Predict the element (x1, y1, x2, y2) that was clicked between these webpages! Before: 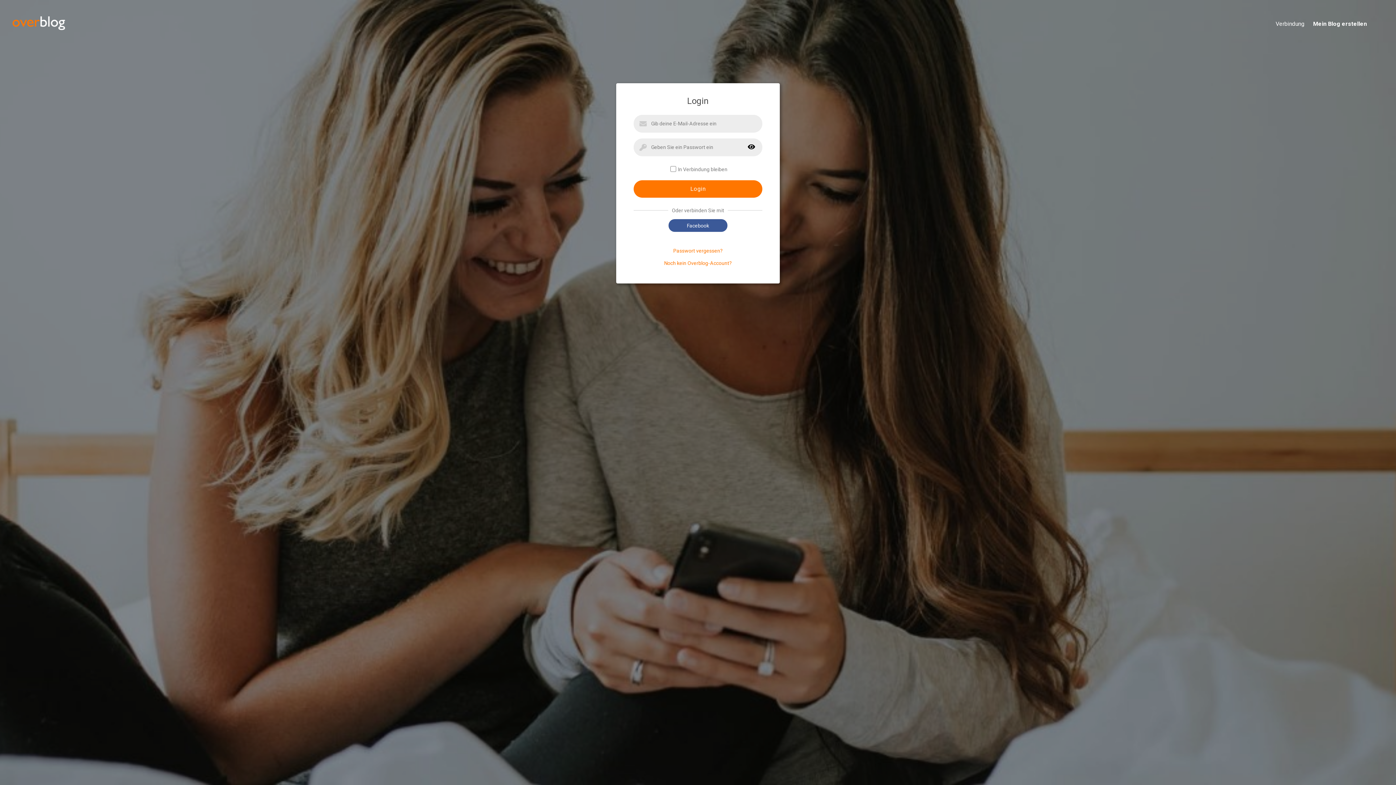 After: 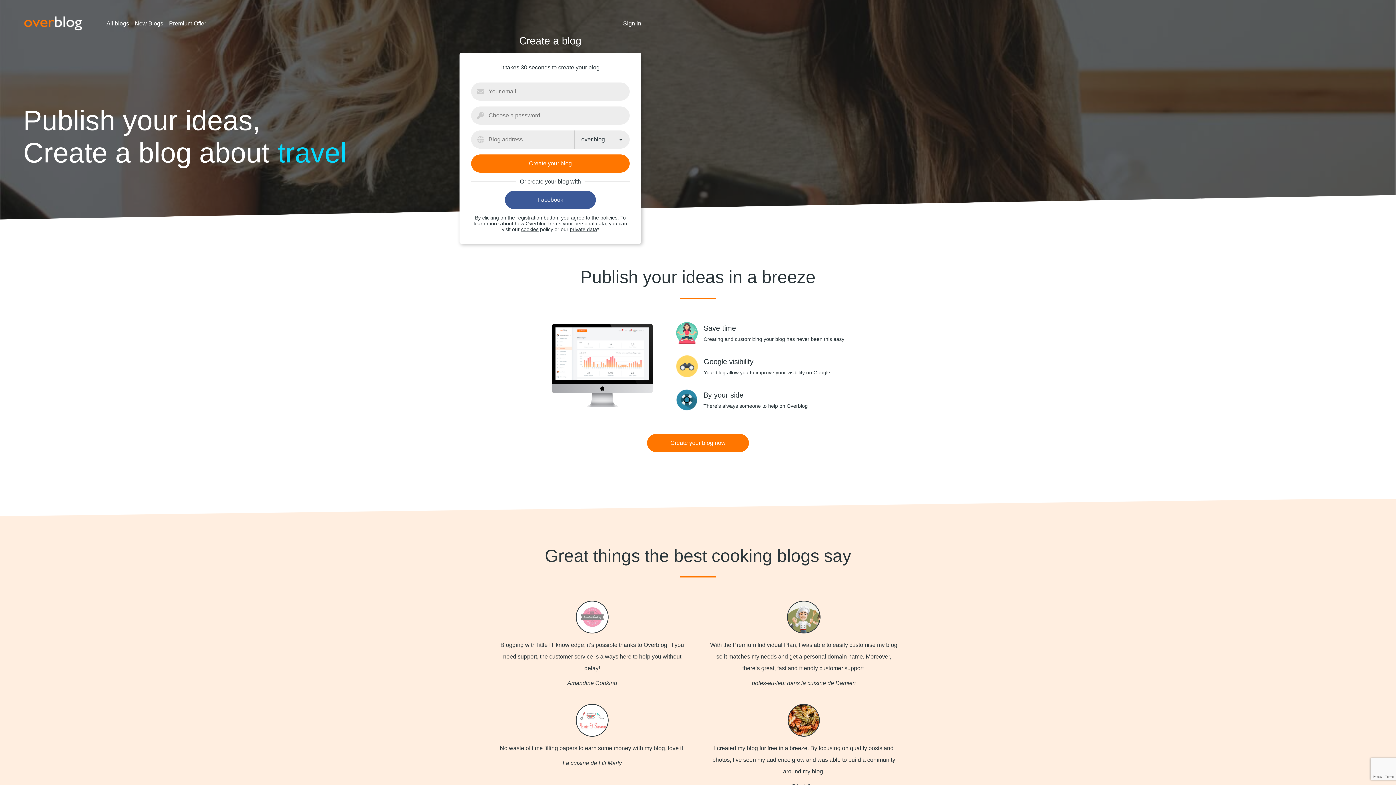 Action: bbox: (664, 260, 732, 266) label: Noch kein Overblog-Account?